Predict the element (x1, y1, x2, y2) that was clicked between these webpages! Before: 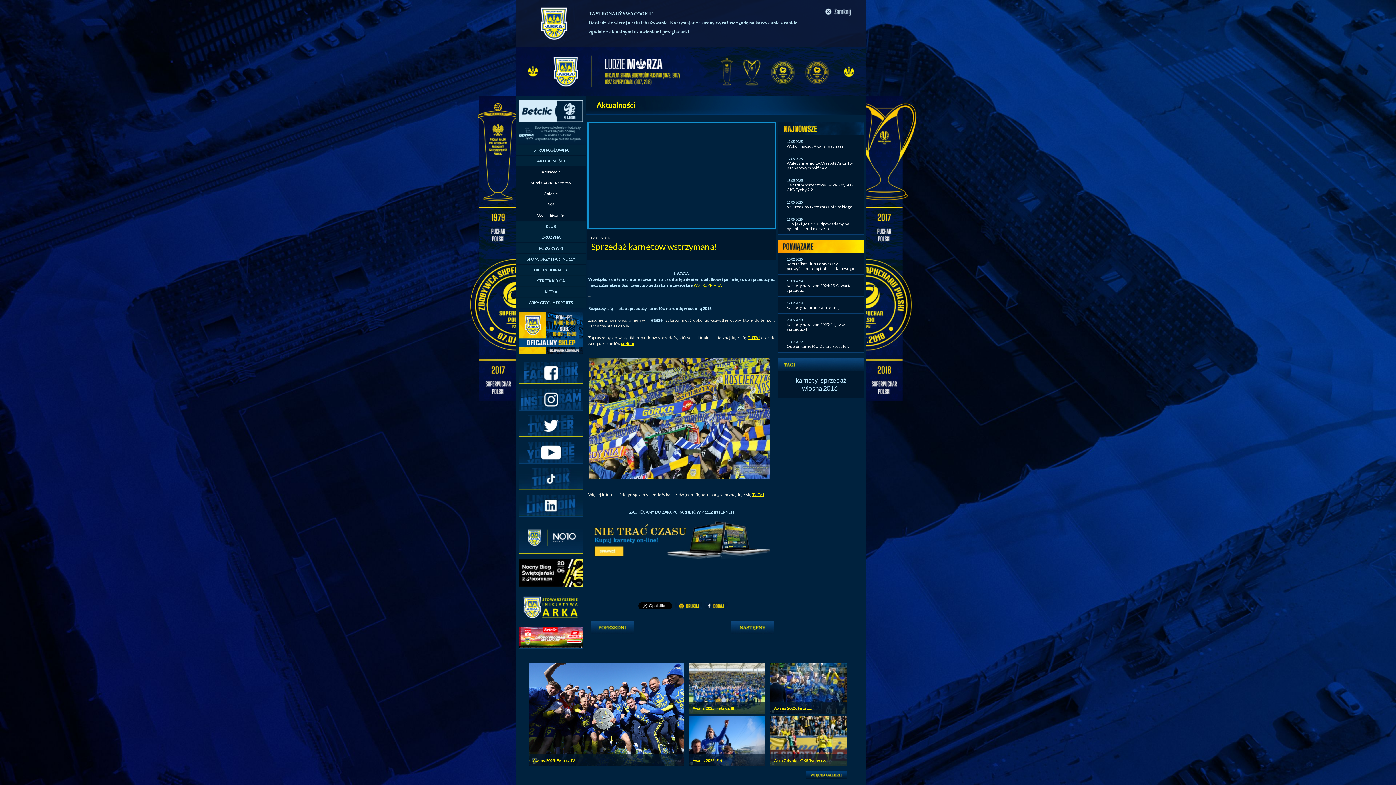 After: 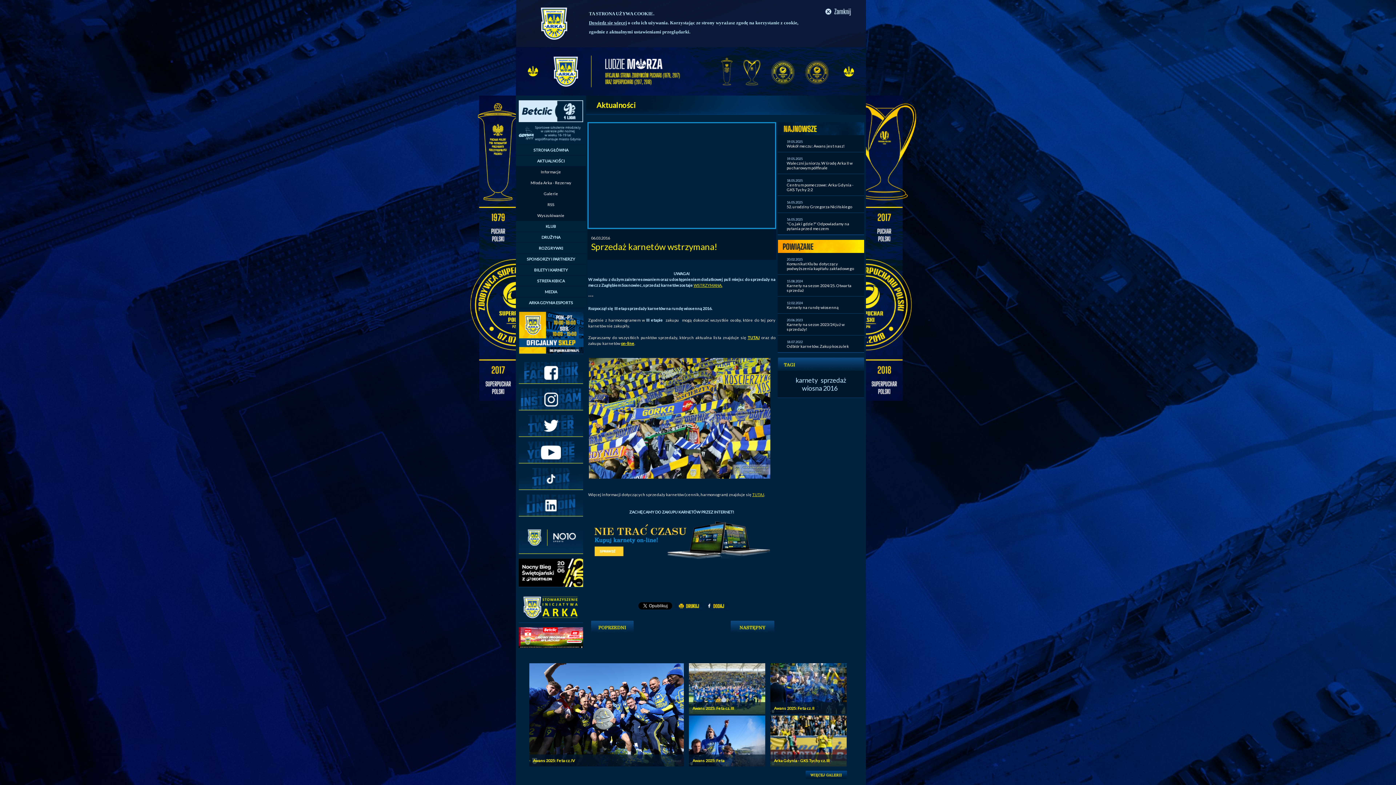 Action: bbox: (866, 243, 920, 248)